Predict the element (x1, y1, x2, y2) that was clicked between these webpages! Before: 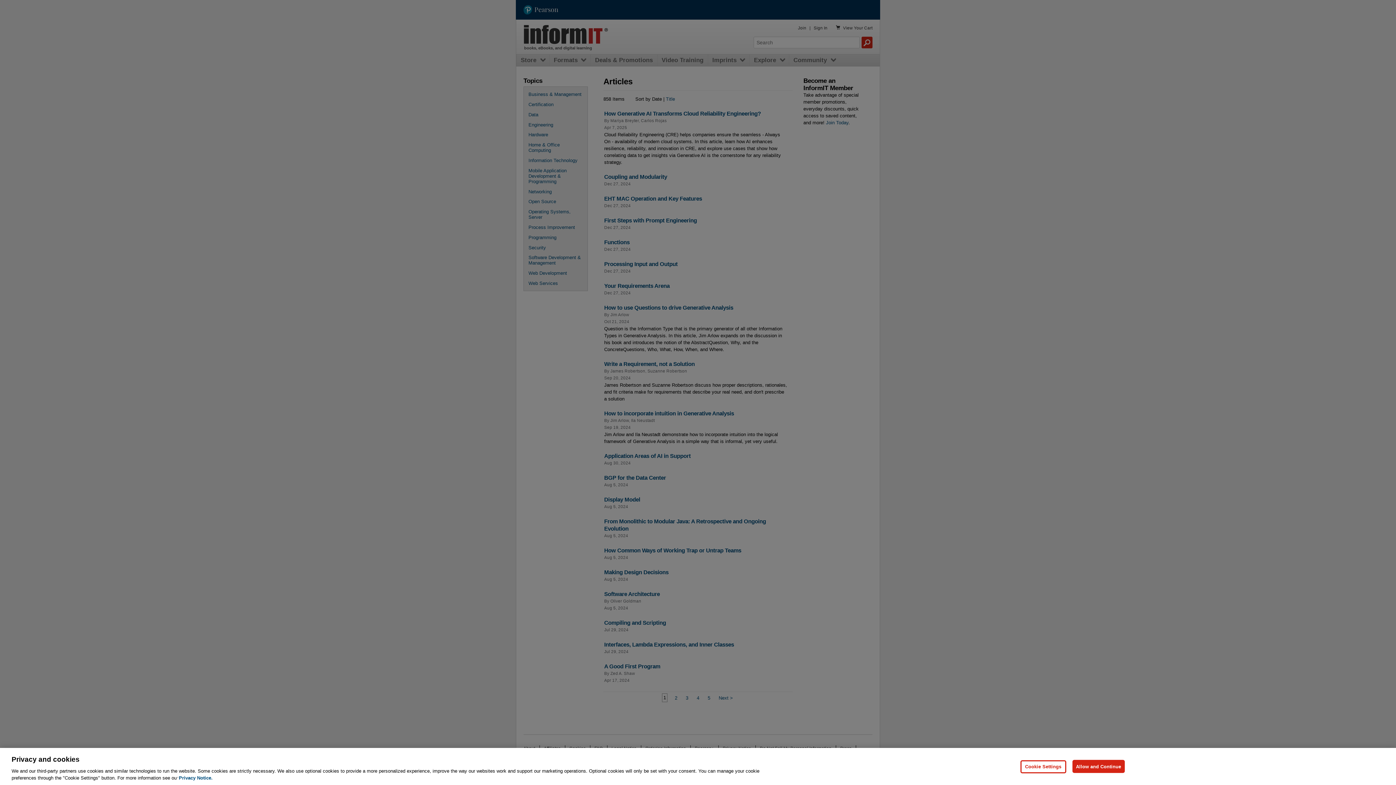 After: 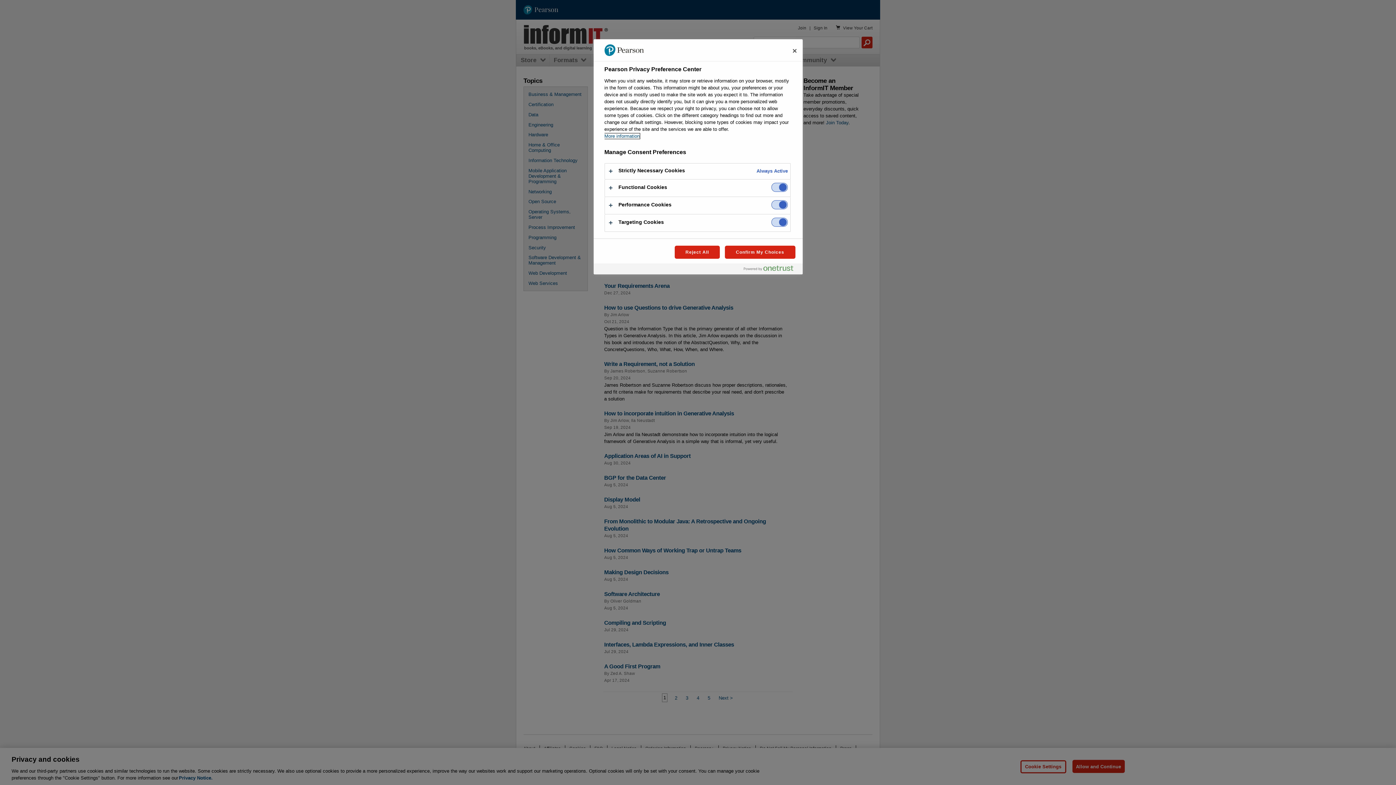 Action: label: Cookie Settings bbox: (1020, 760, 1066, 773)